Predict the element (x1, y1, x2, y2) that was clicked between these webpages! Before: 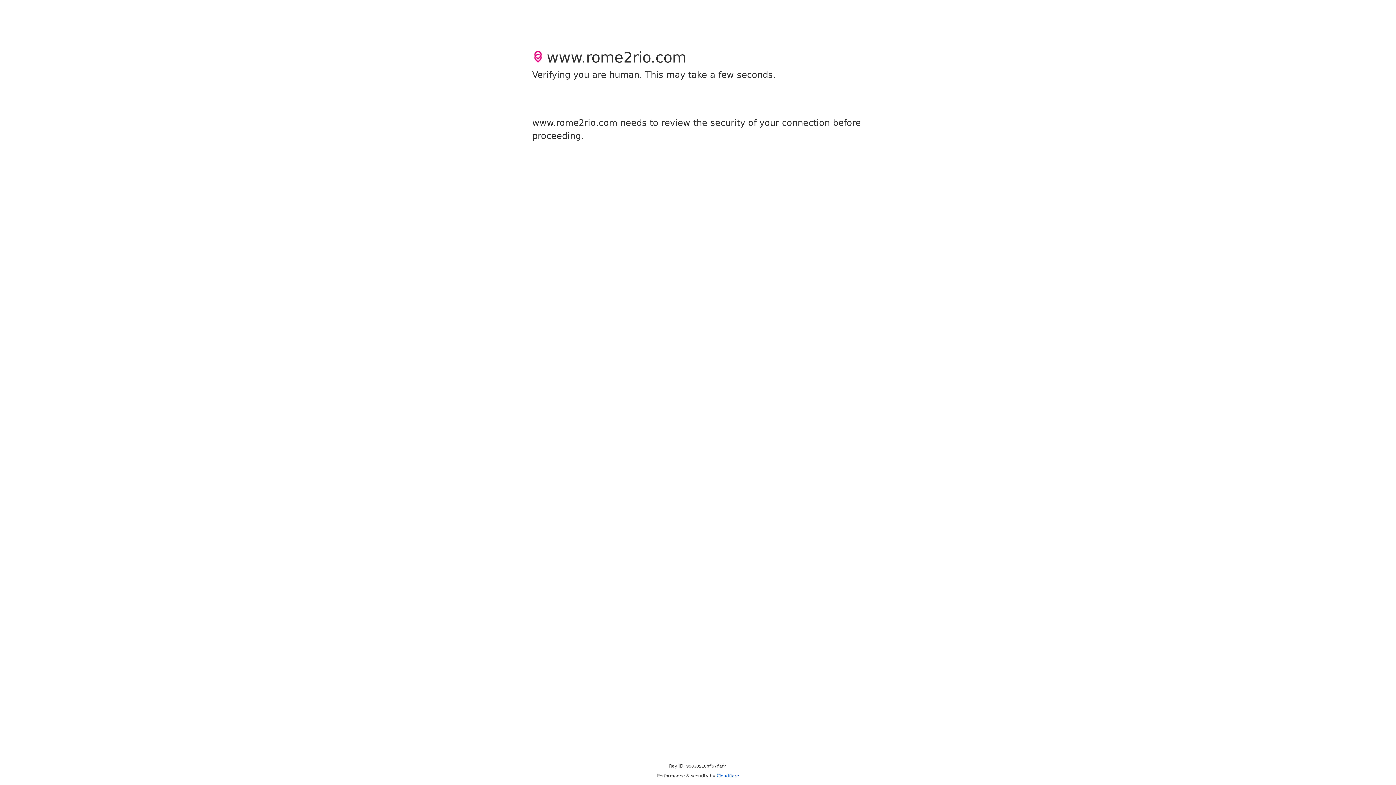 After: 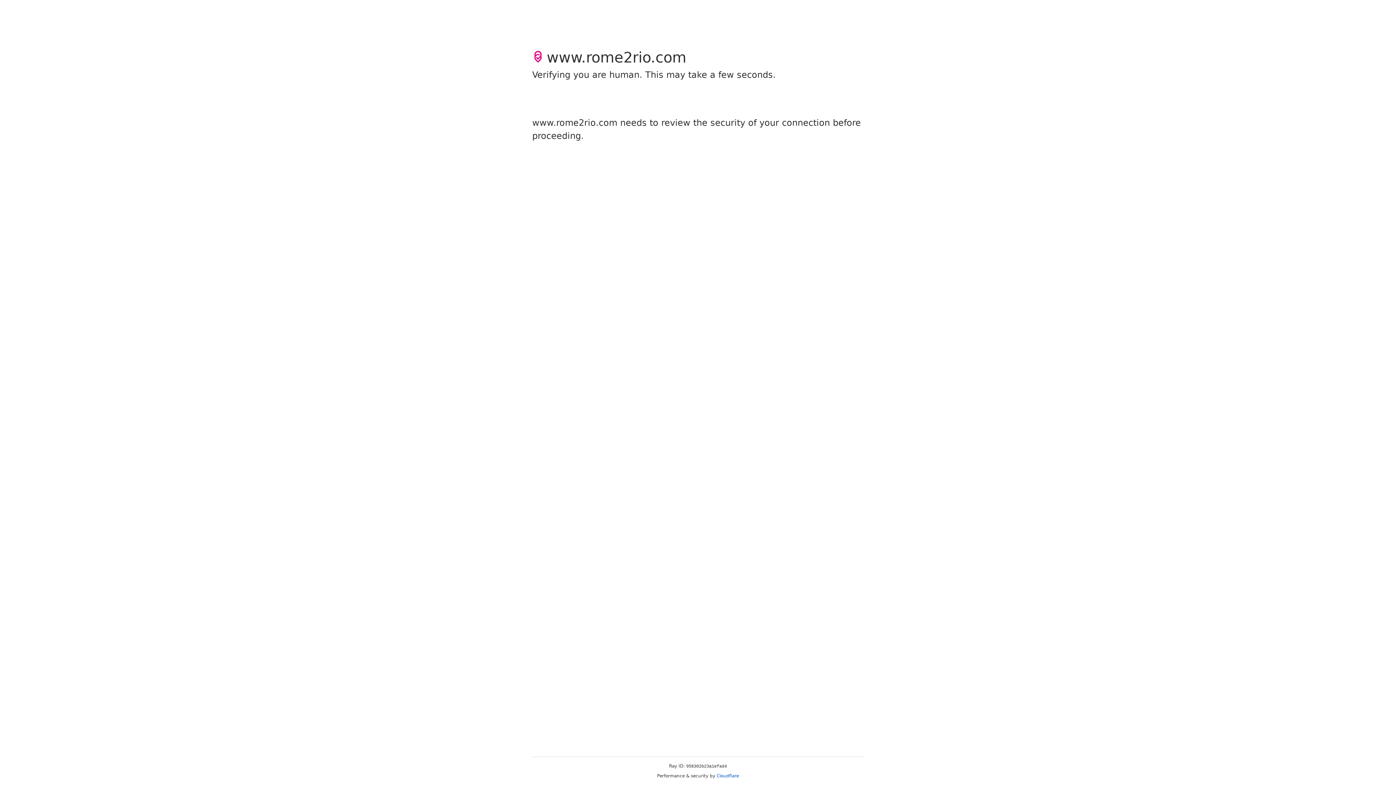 Action: bbox: (716, 773, 739, 778) label: Cloudflare